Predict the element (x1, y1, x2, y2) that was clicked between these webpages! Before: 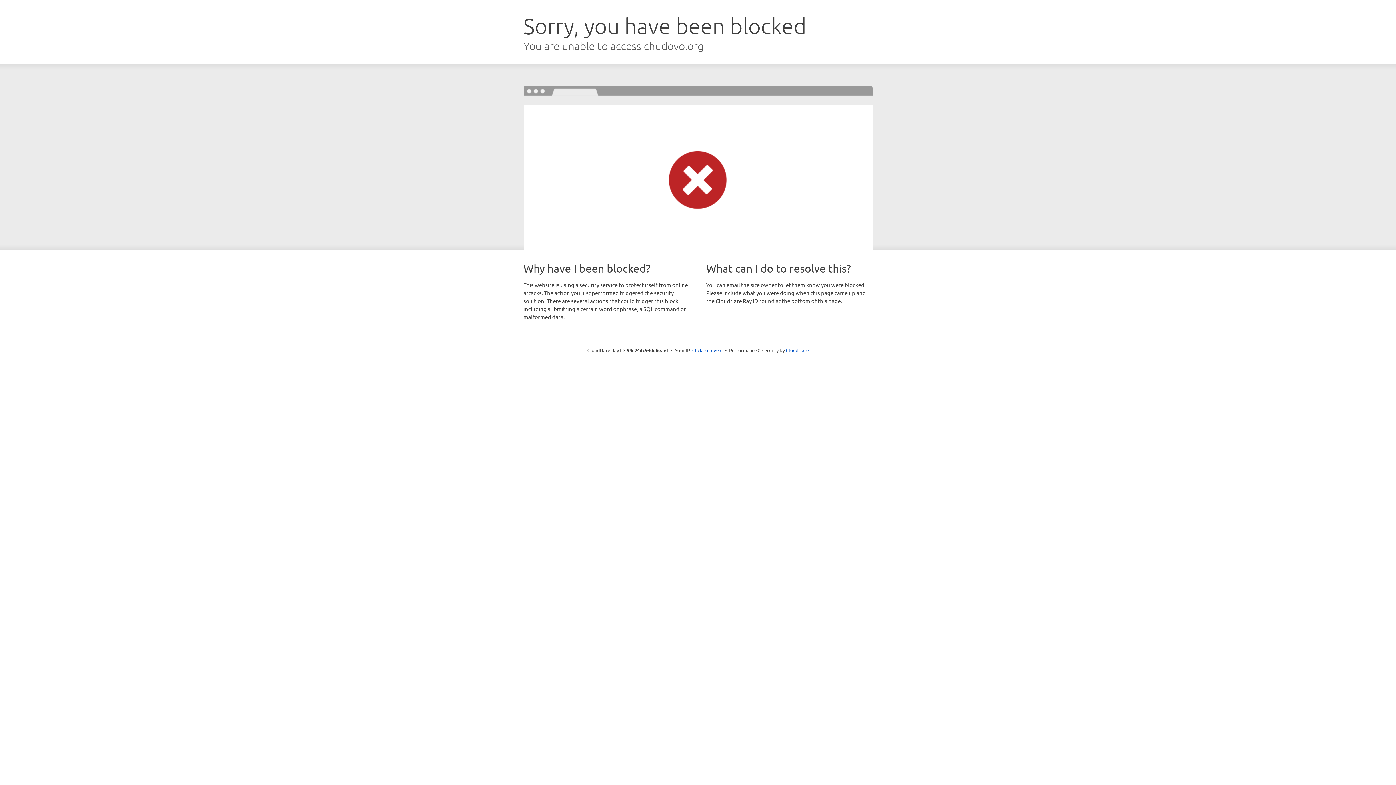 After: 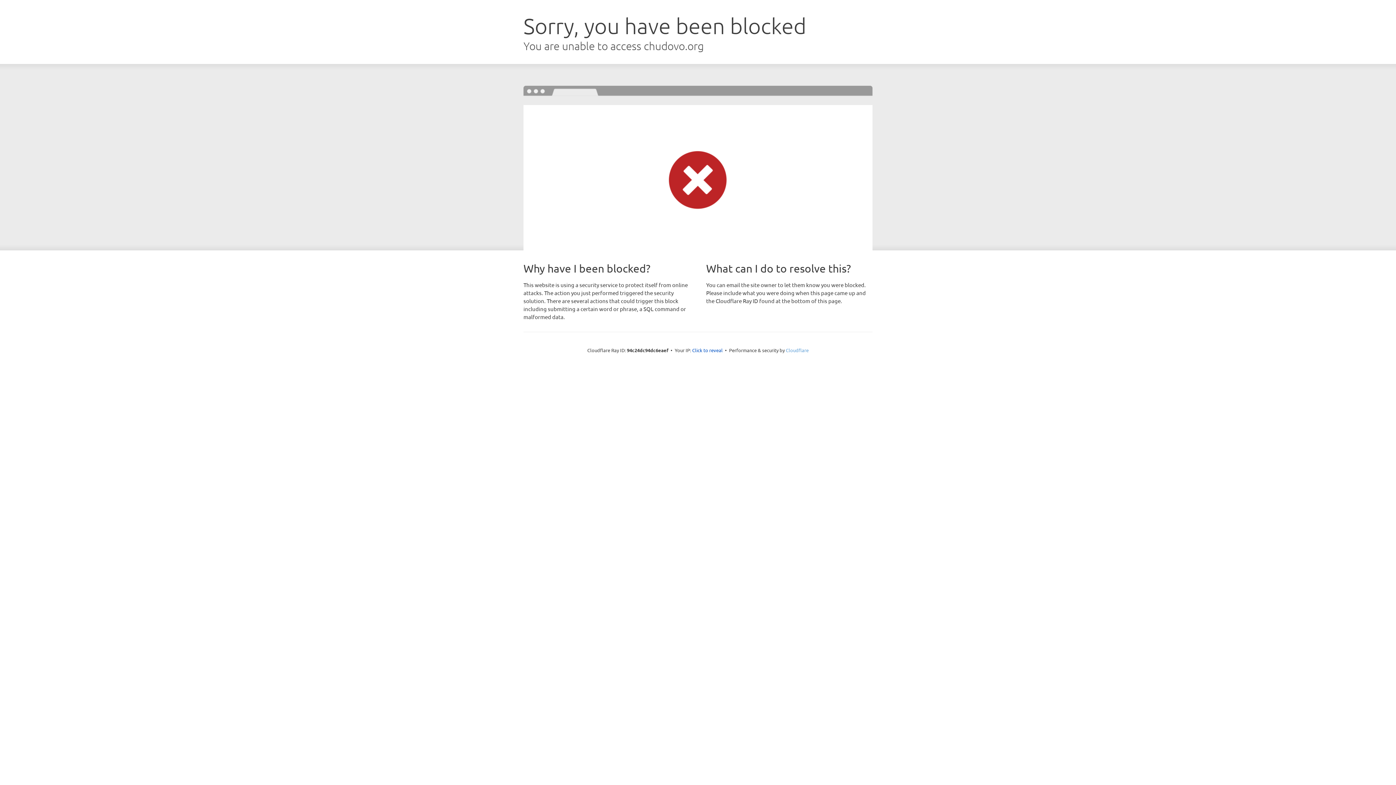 Action: label: Cloudflare bbox: (786, 347, 808, 353)